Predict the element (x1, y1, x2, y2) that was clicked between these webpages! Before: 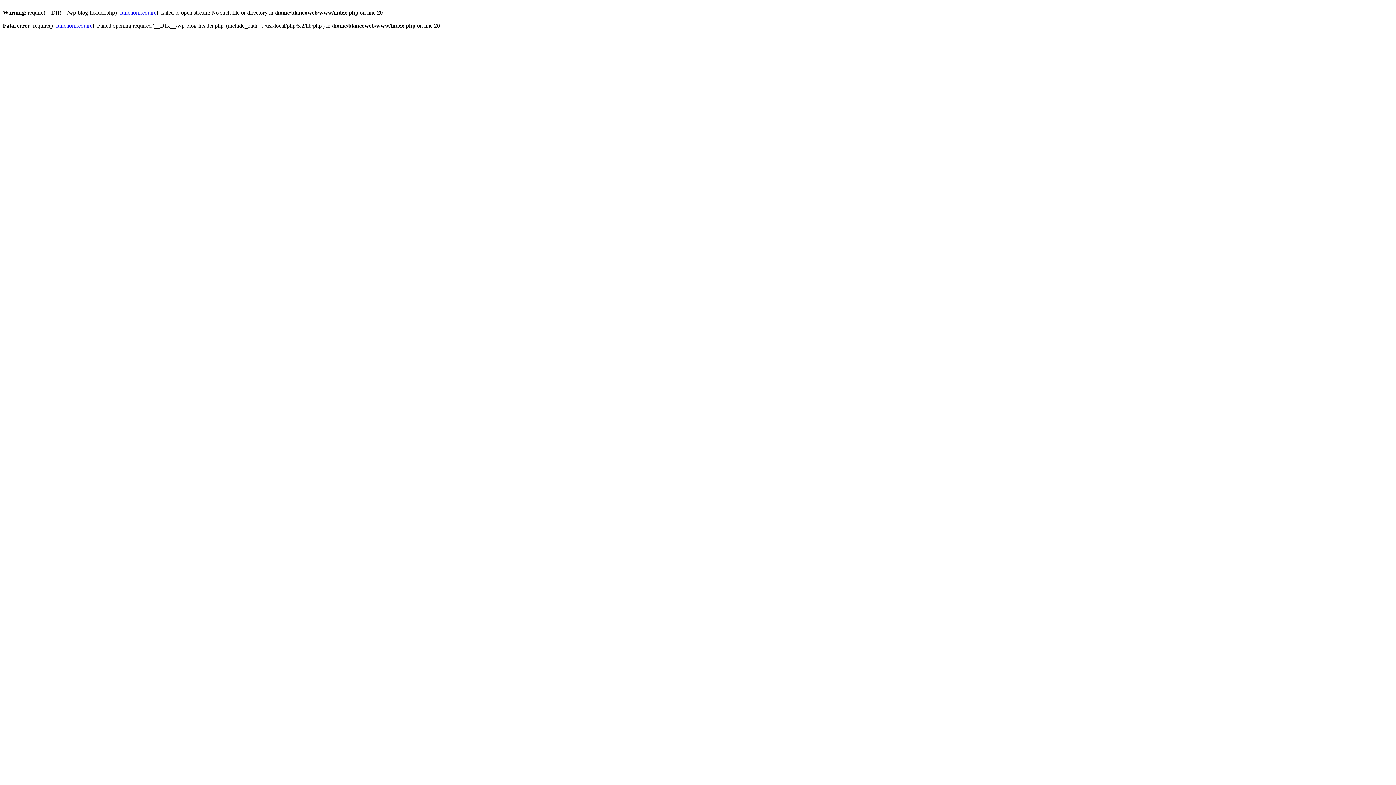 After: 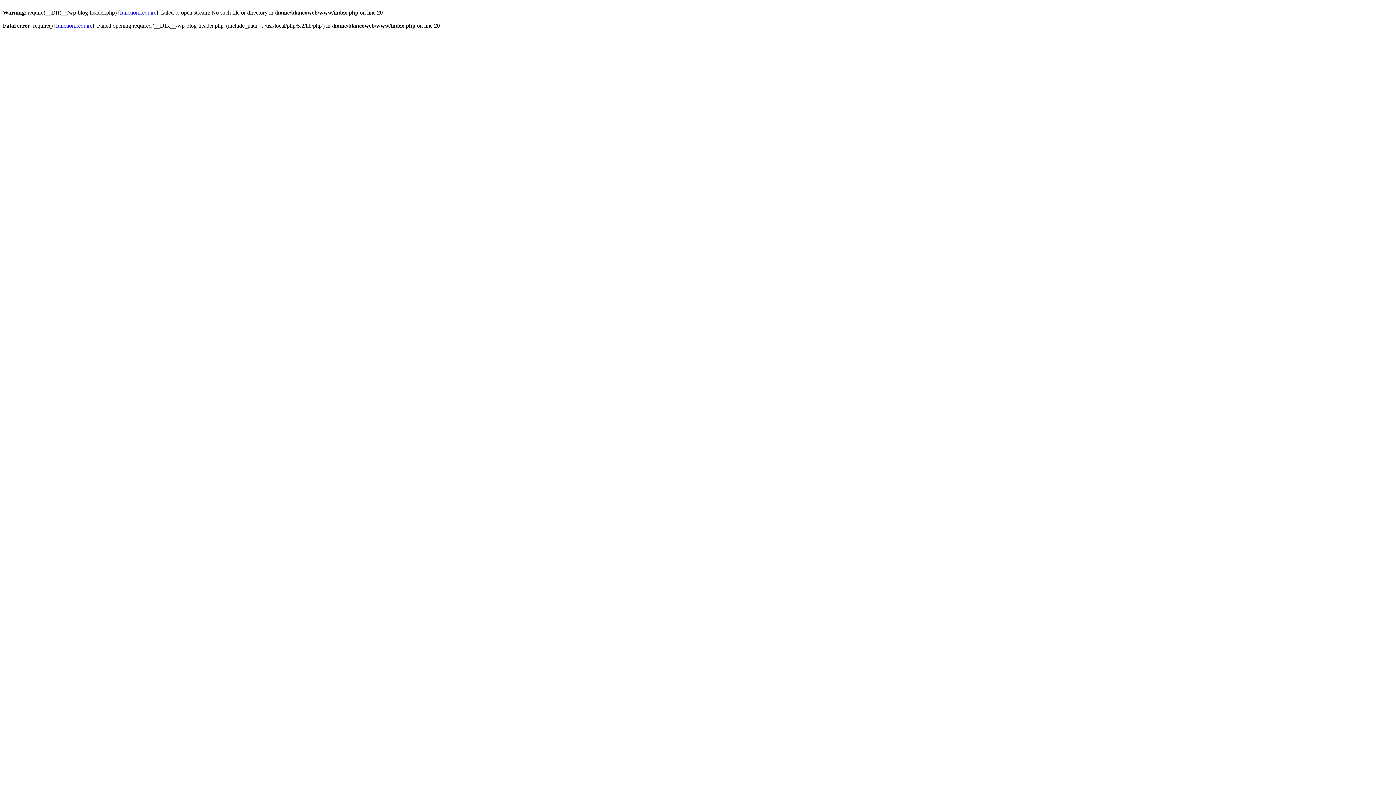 Action: label: function.require bbox: (56, 22, 92, 28)